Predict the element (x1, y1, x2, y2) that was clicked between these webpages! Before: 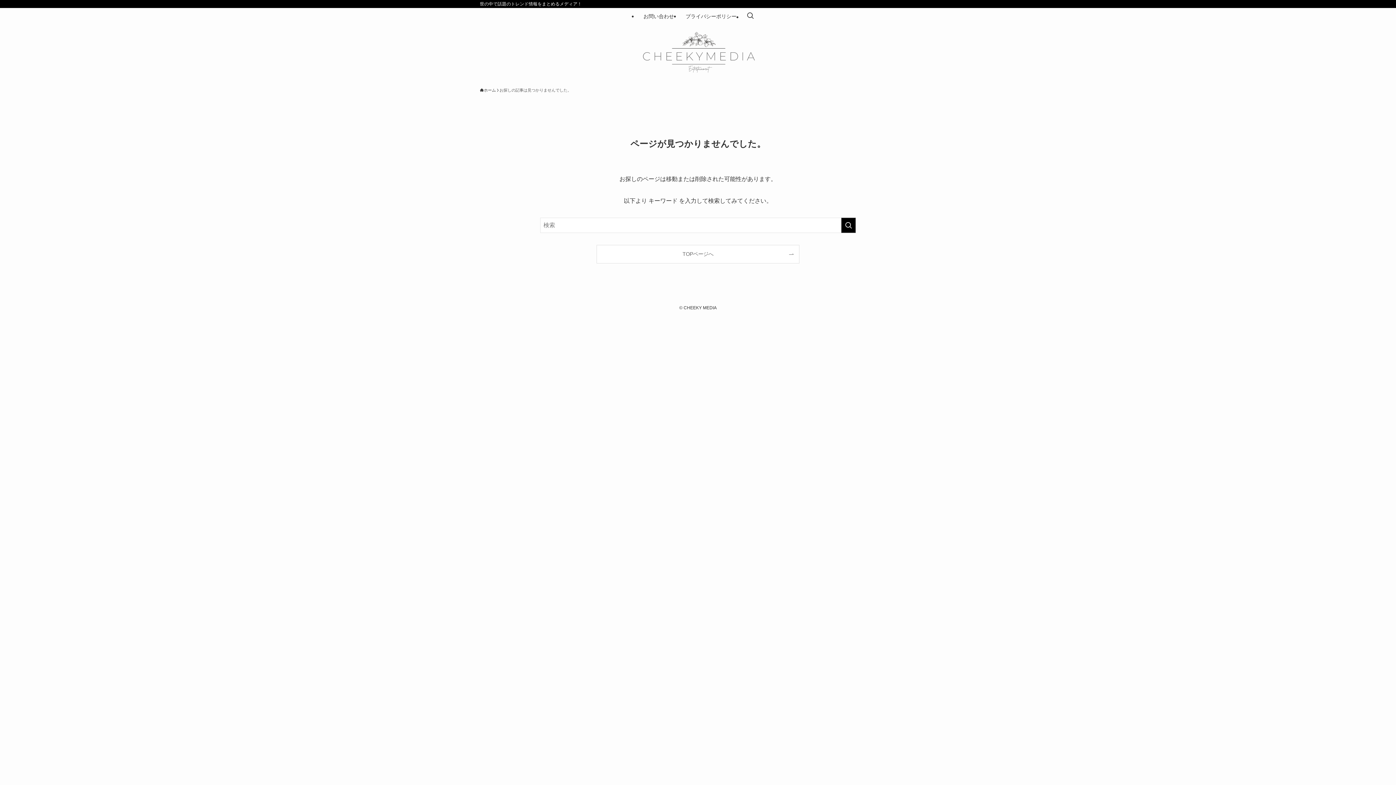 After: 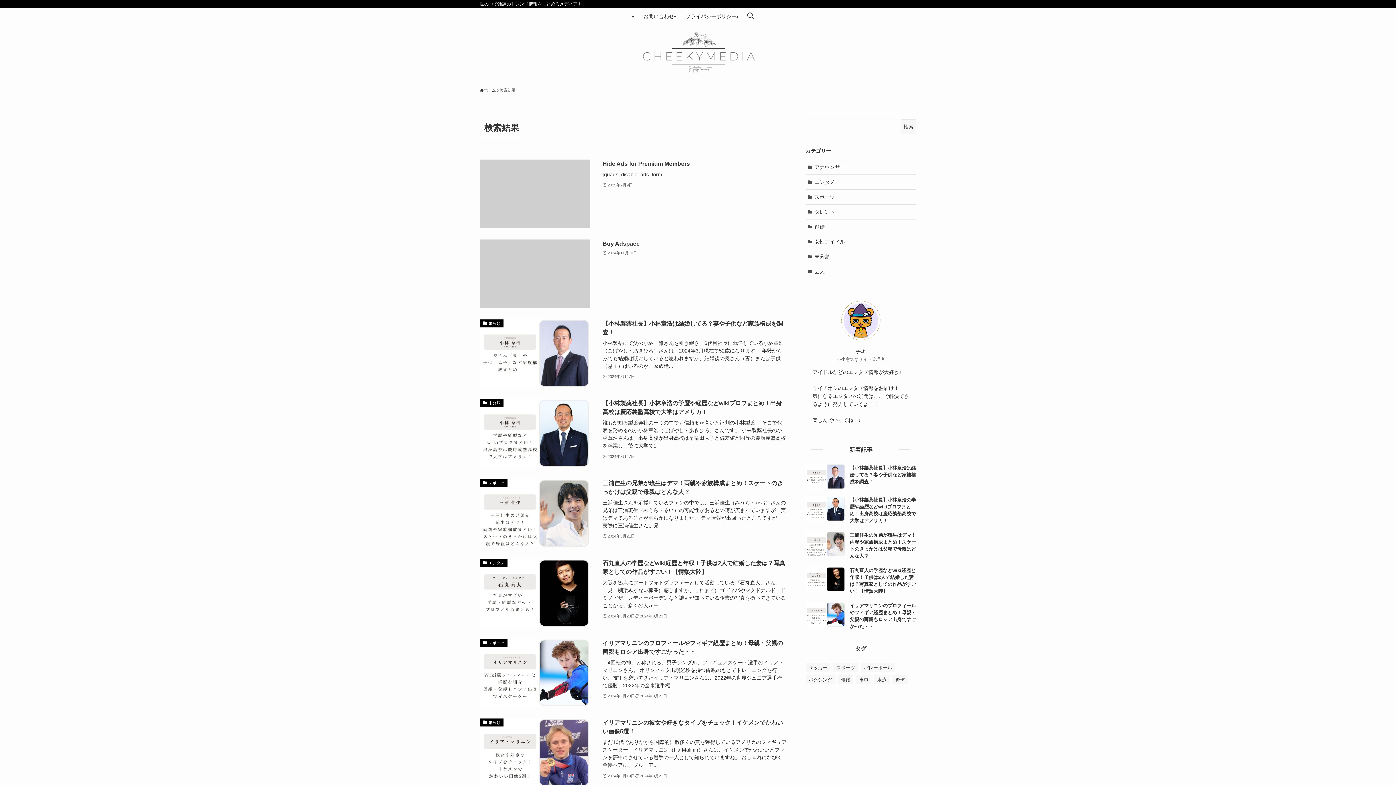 Action: bbox: (841, 217, 856, 233) label: 検索を実行する